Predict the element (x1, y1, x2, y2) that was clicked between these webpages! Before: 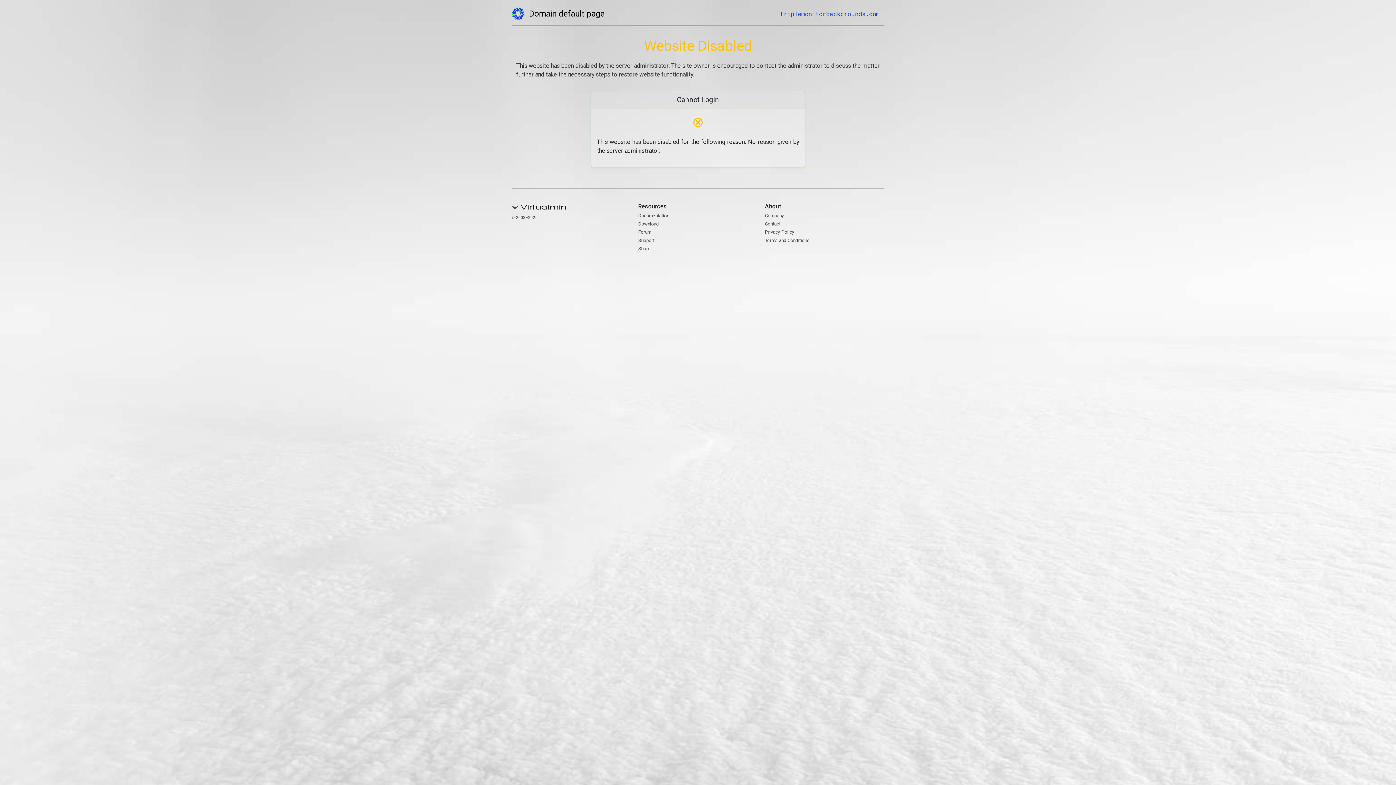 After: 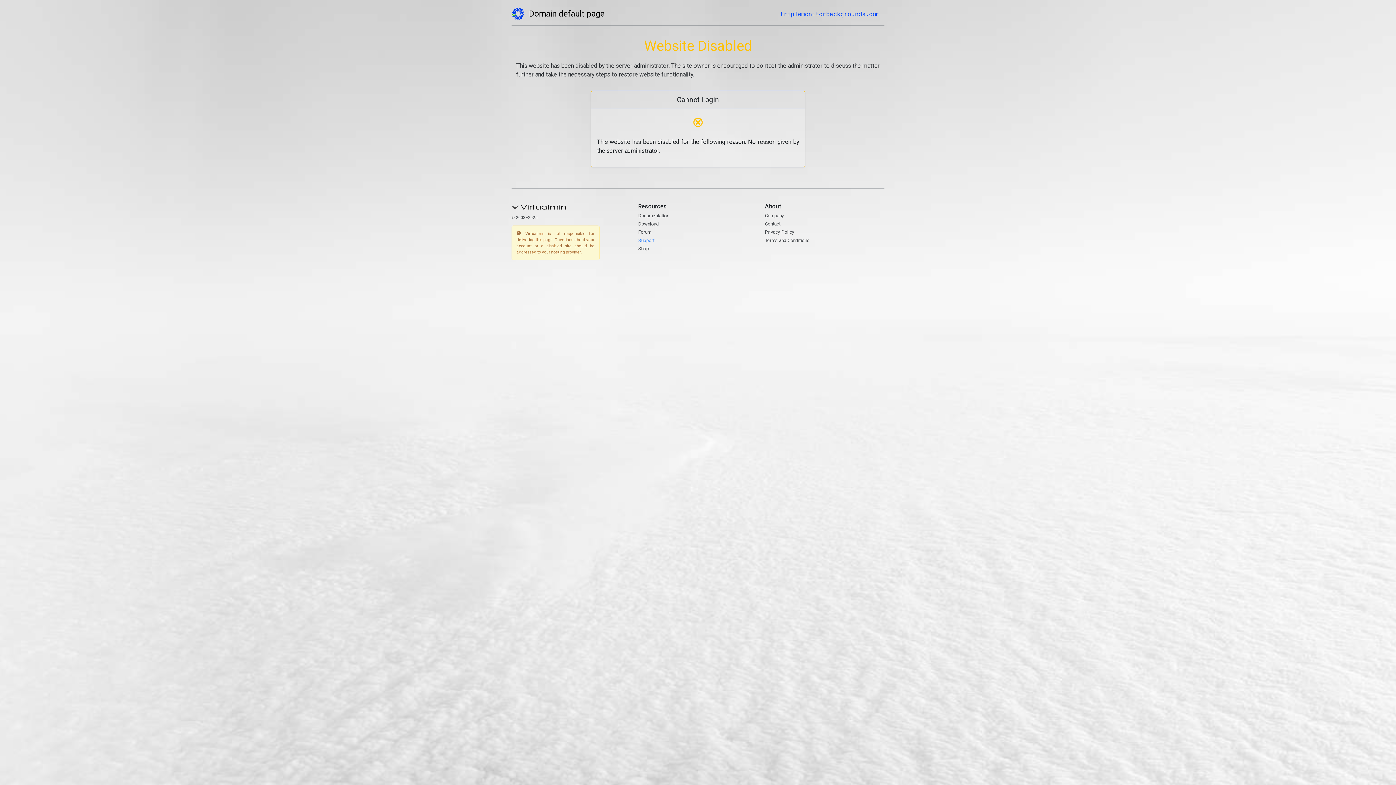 Action: bbox: (638, 237, 654, 243) label: Support